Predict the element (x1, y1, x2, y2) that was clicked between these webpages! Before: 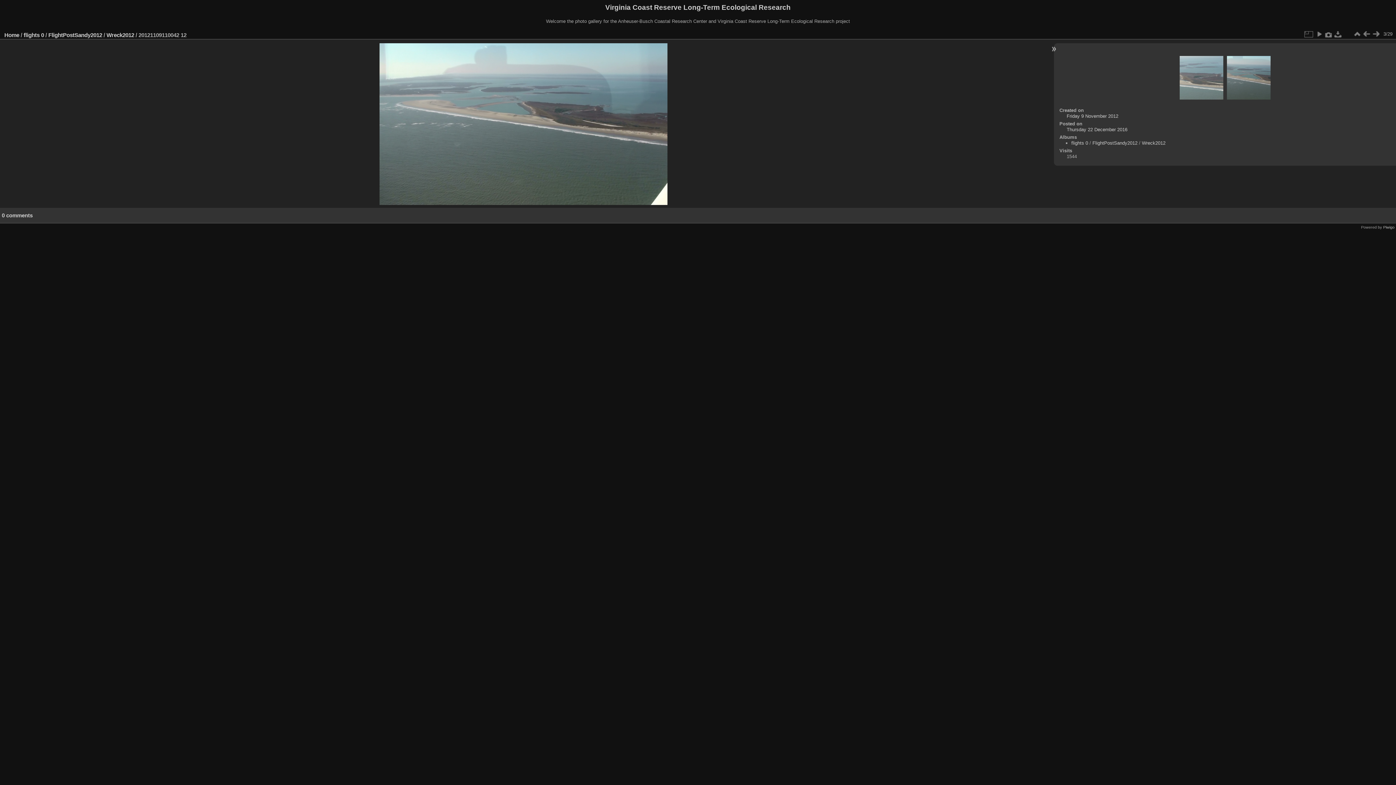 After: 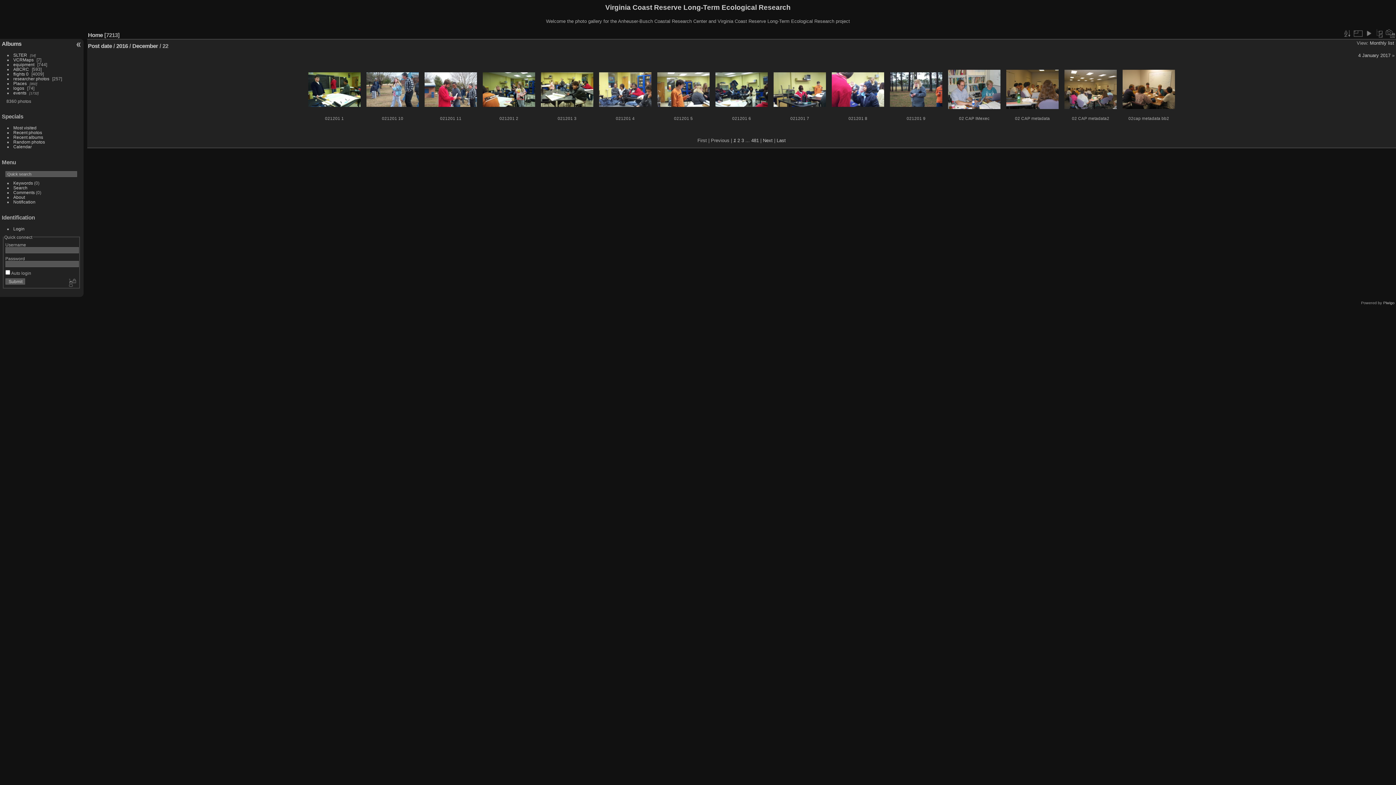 Action: bbox: (1066, 126, 1127, 132) label: Thursday 22 December 2016